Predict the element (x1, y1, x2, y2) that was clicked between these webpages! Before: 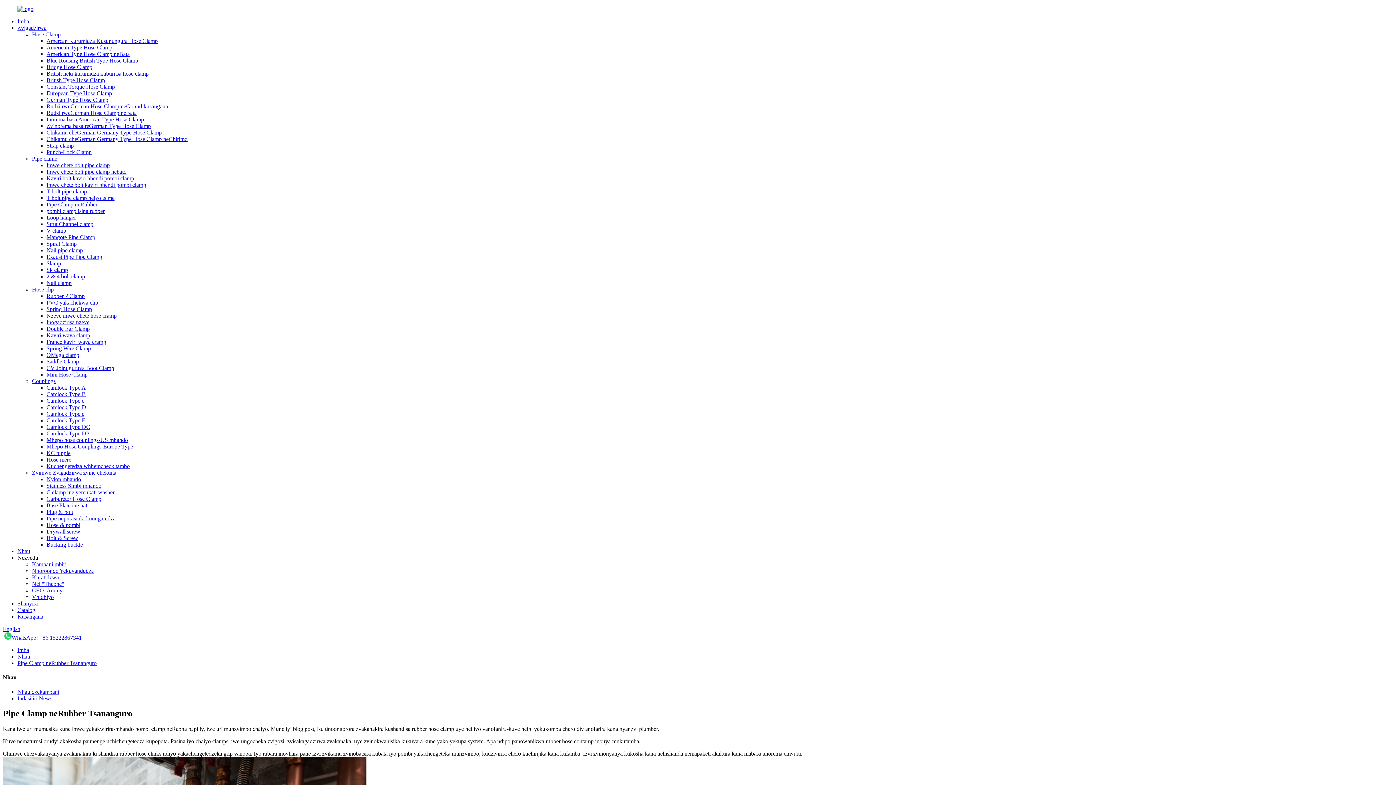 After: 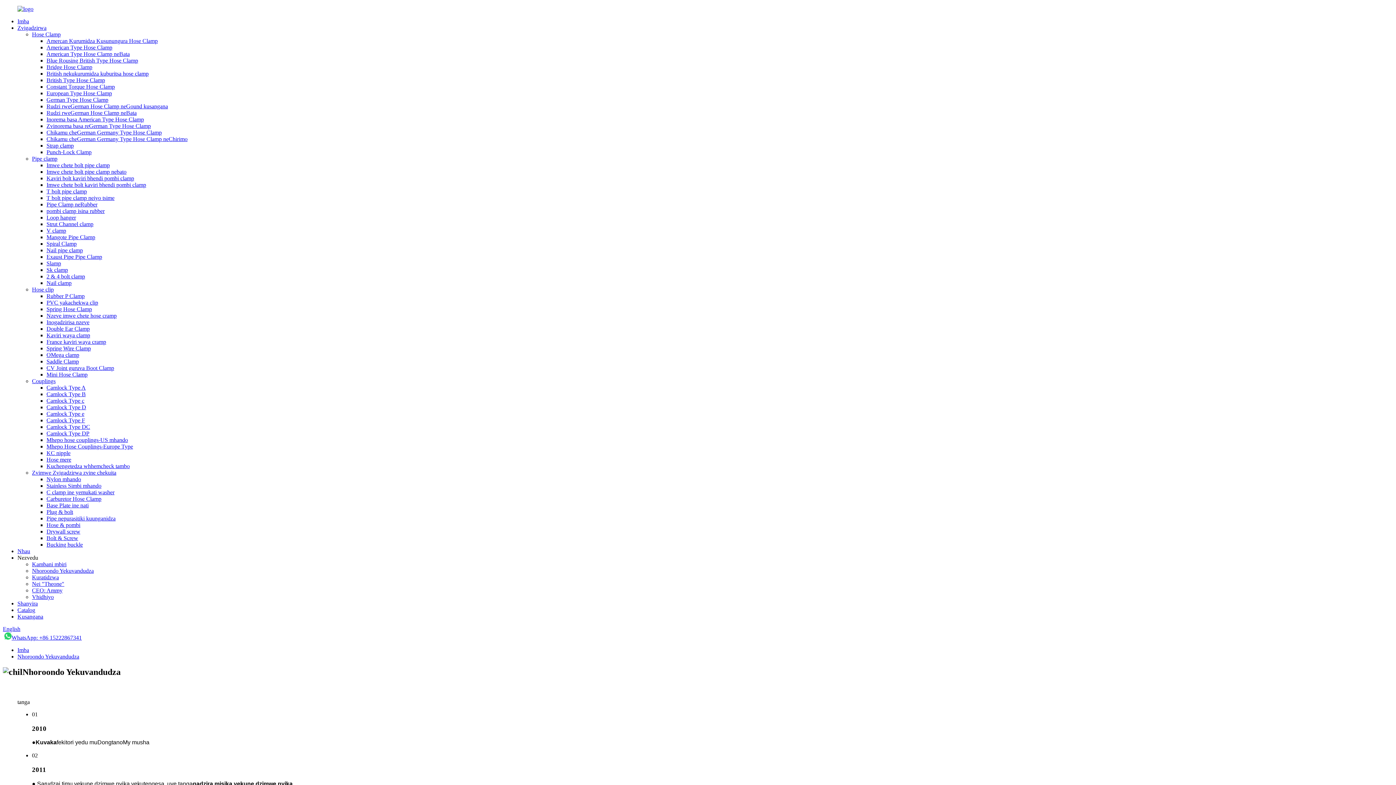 Action: bbox: (32, 568, 93, 574) label: Nhoroondo Yekuvandudza